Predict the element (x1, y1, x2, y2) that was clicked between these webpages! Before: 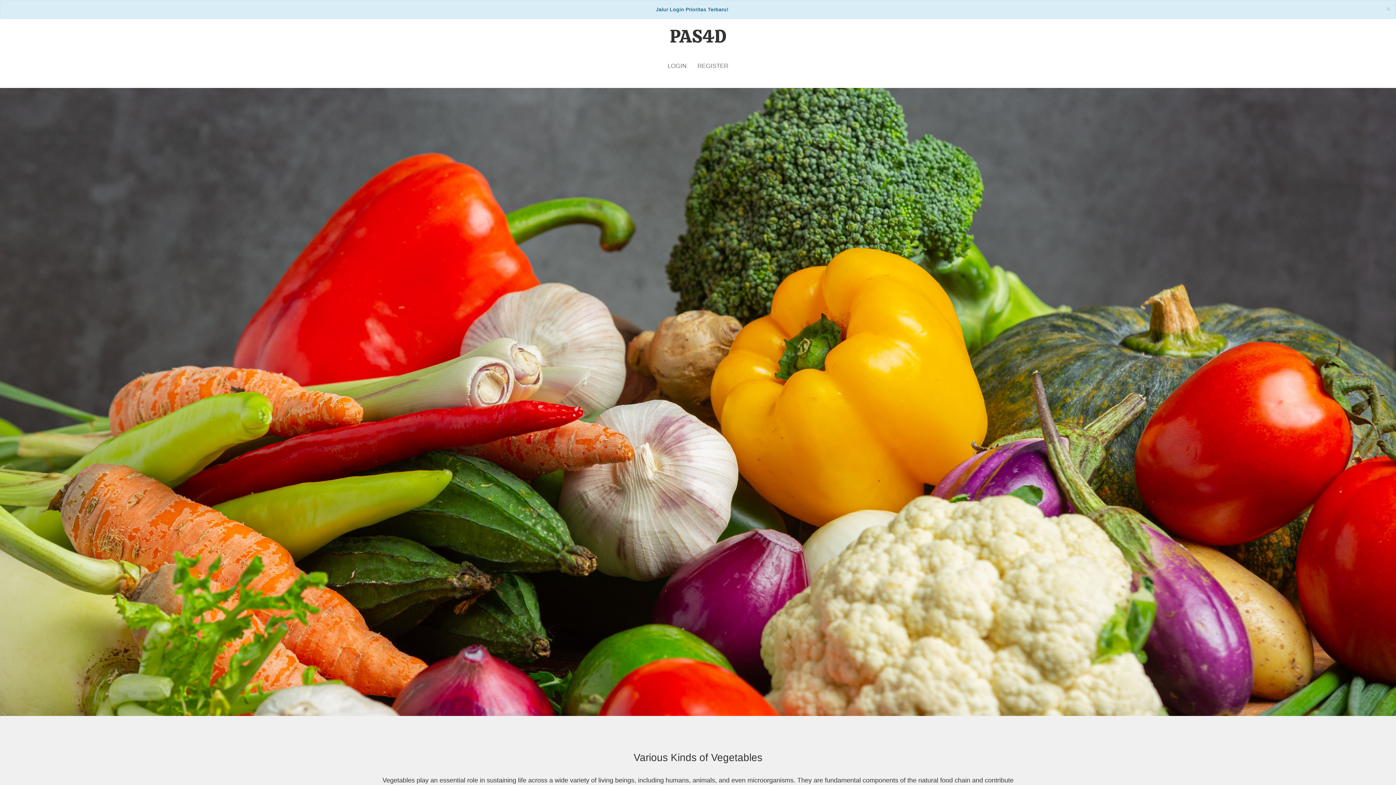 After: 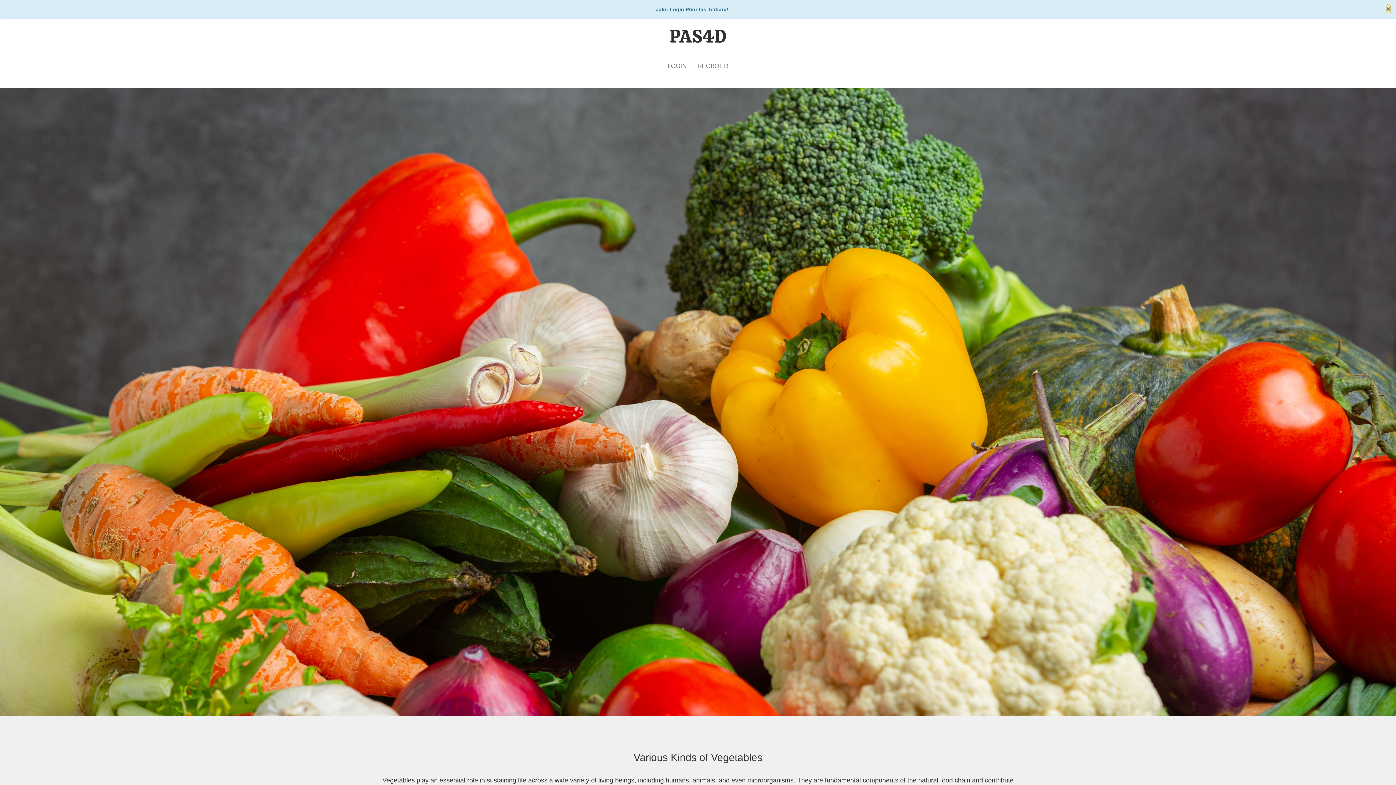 Action: label: Close bbox: (1386, 5, 1390, 12)